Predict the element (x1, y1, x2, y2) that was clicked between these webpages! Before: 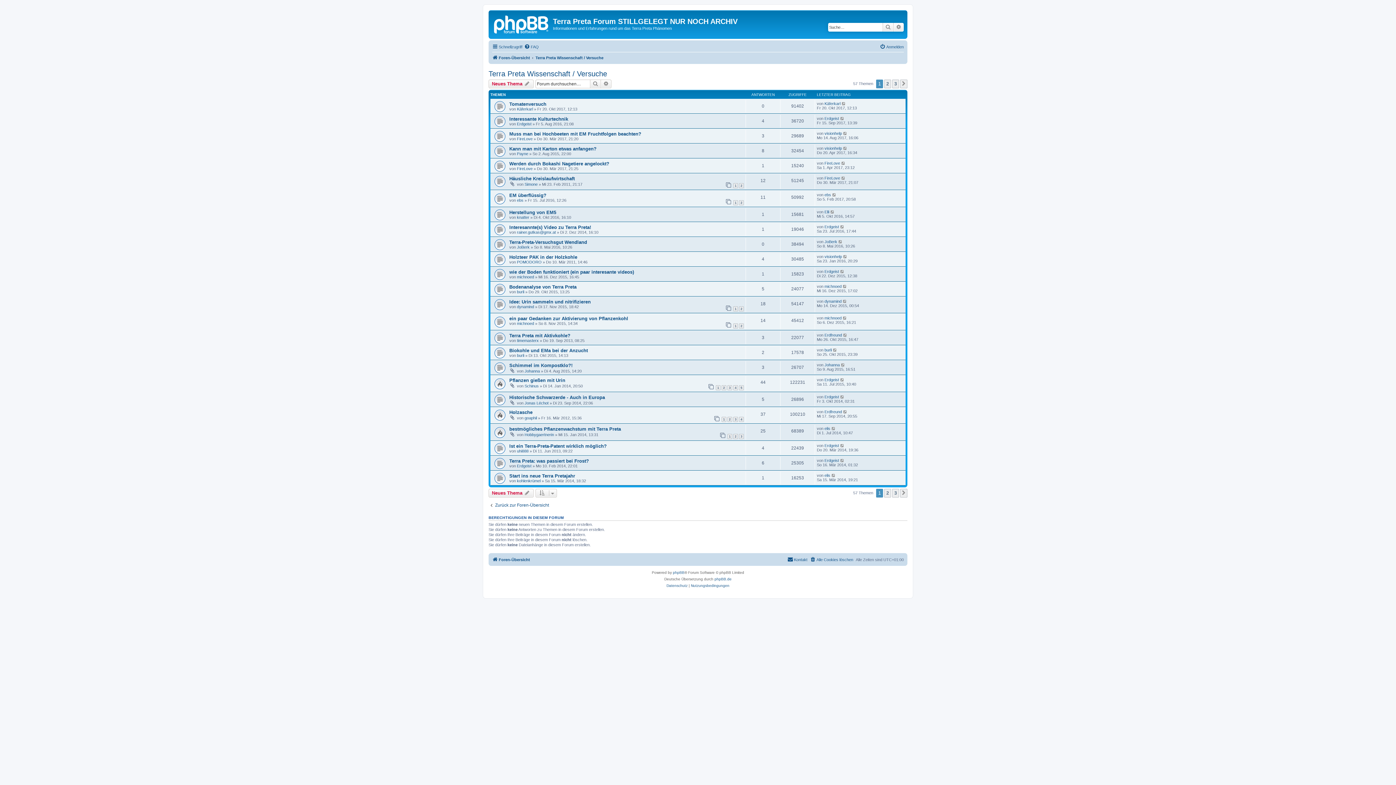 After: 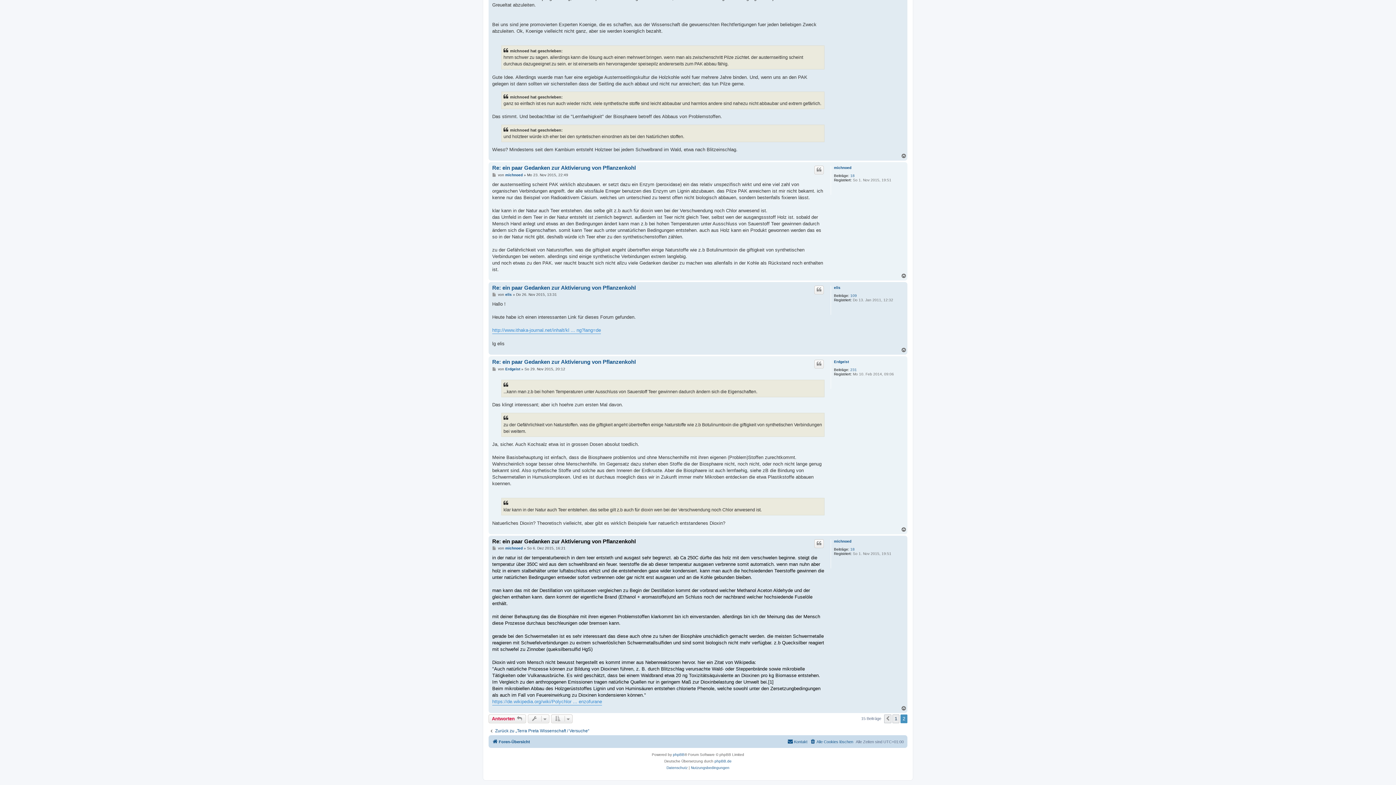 Action: bbox: (842, 316, 847, 320)